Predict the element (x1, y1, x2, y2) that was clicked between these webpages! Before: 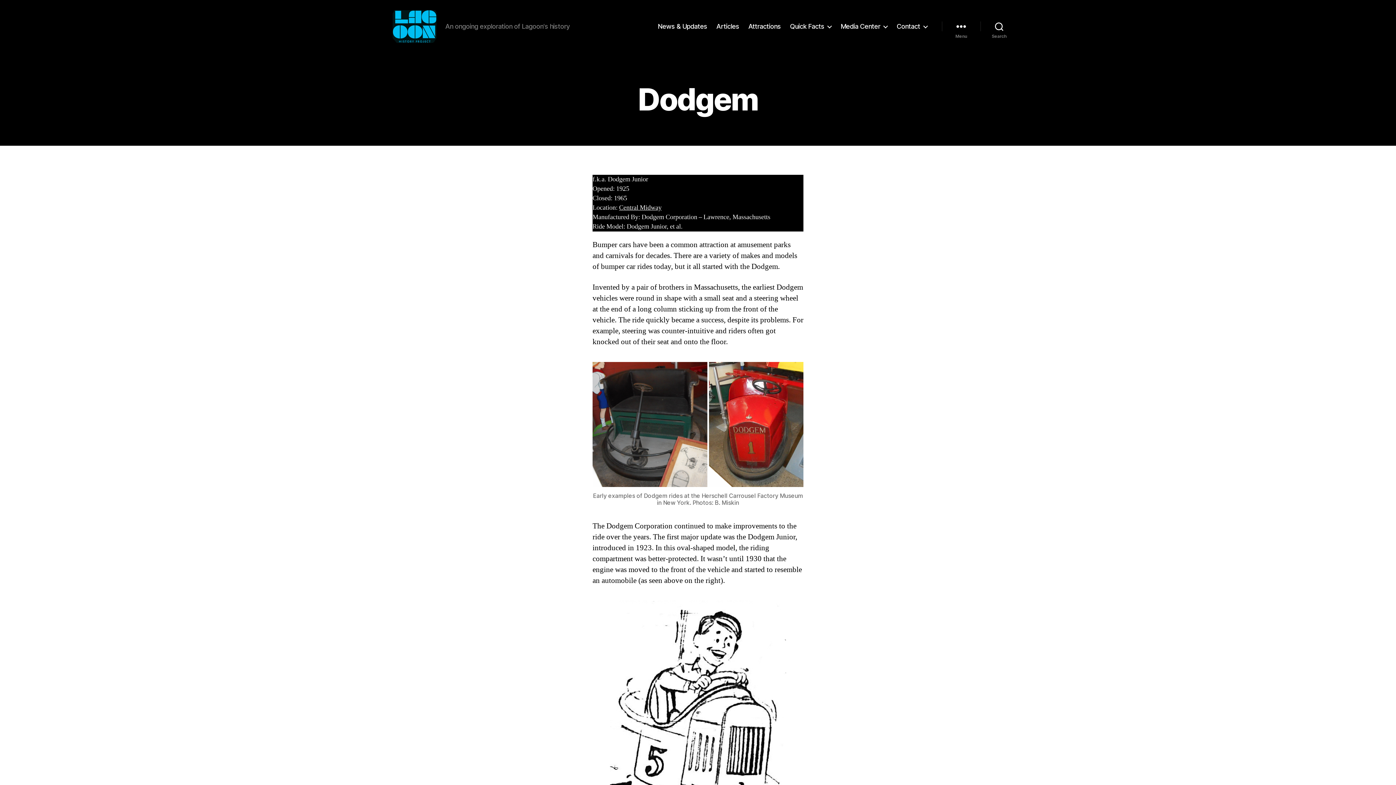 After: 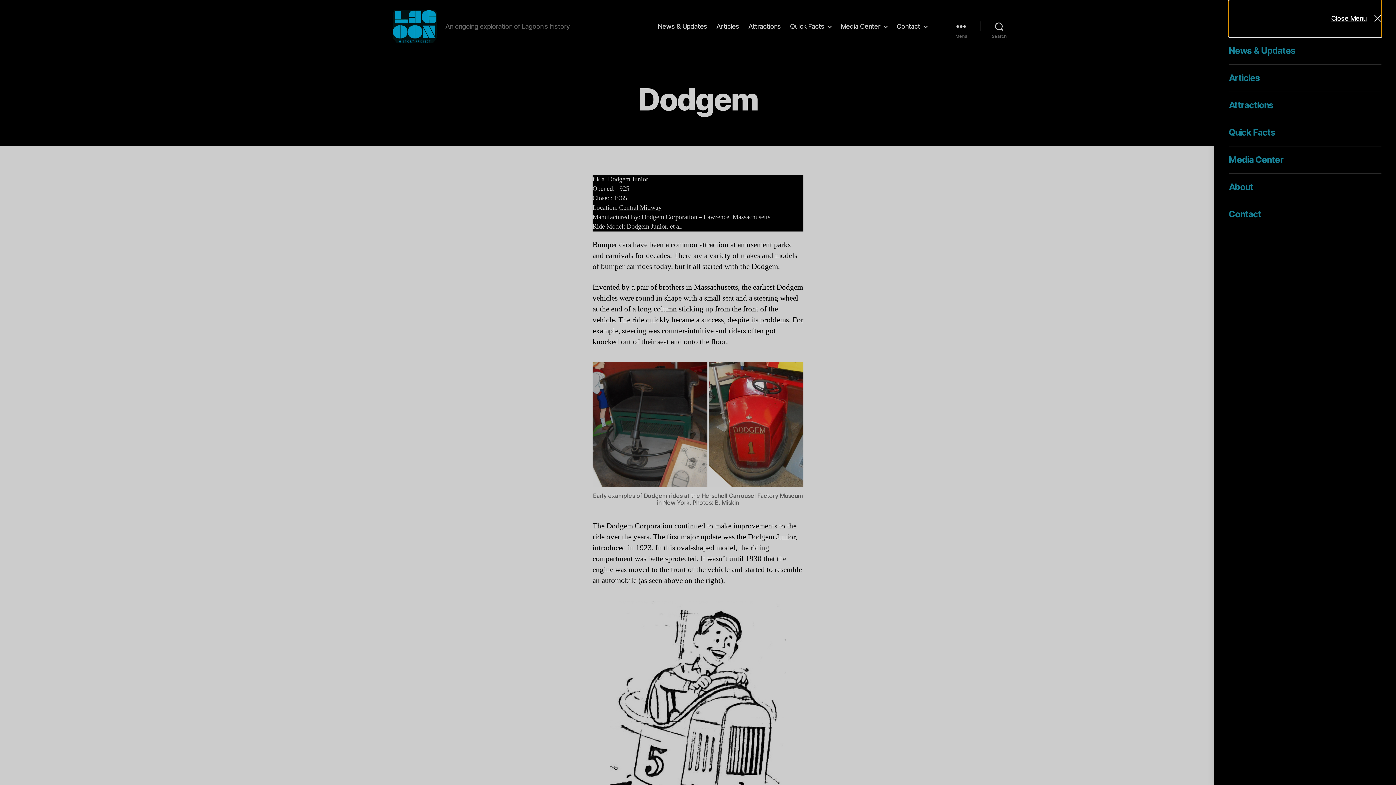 Action: bbox: (942, 18, 980, 34) label: Menu